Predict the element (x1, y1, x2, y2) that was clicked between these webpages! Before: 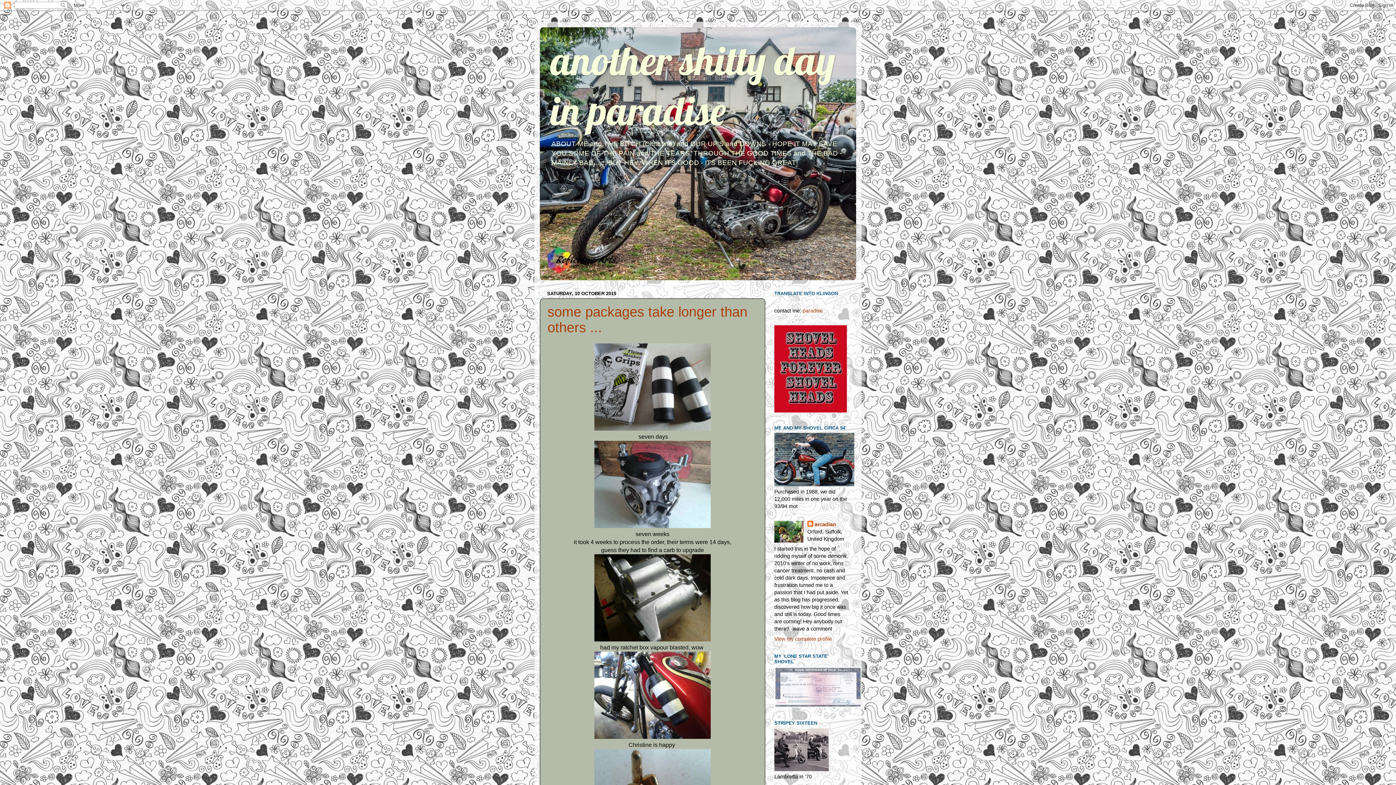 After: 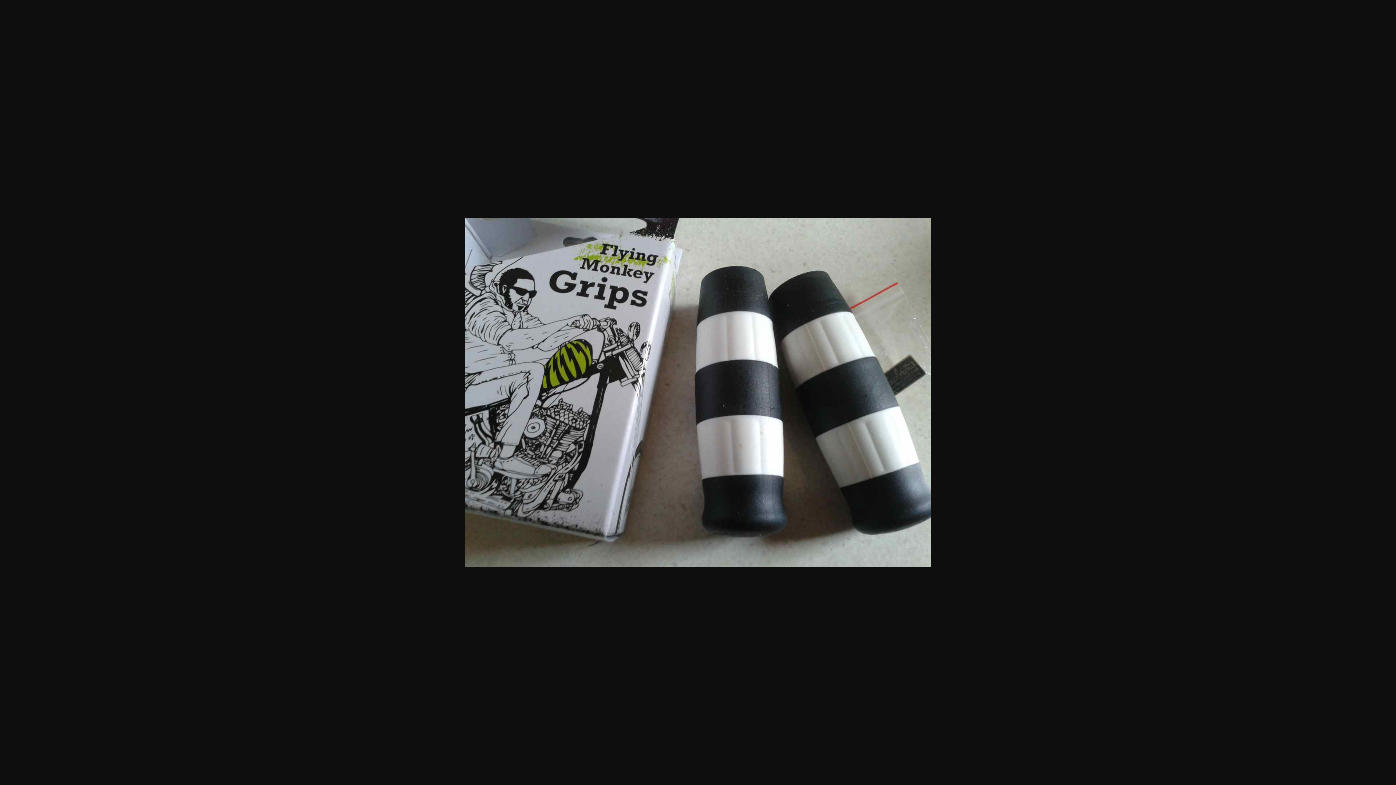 Action: bbox: (594, 425, 710, 431)